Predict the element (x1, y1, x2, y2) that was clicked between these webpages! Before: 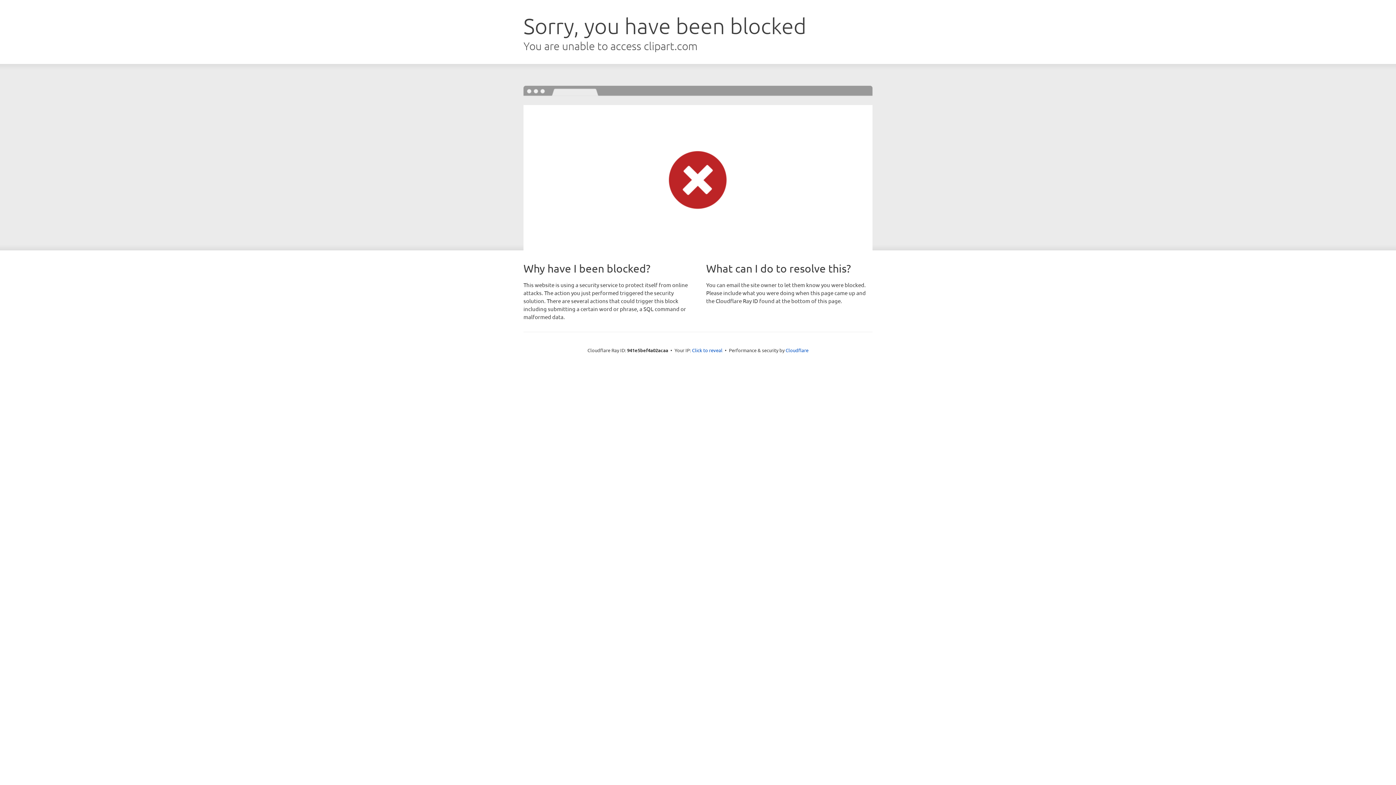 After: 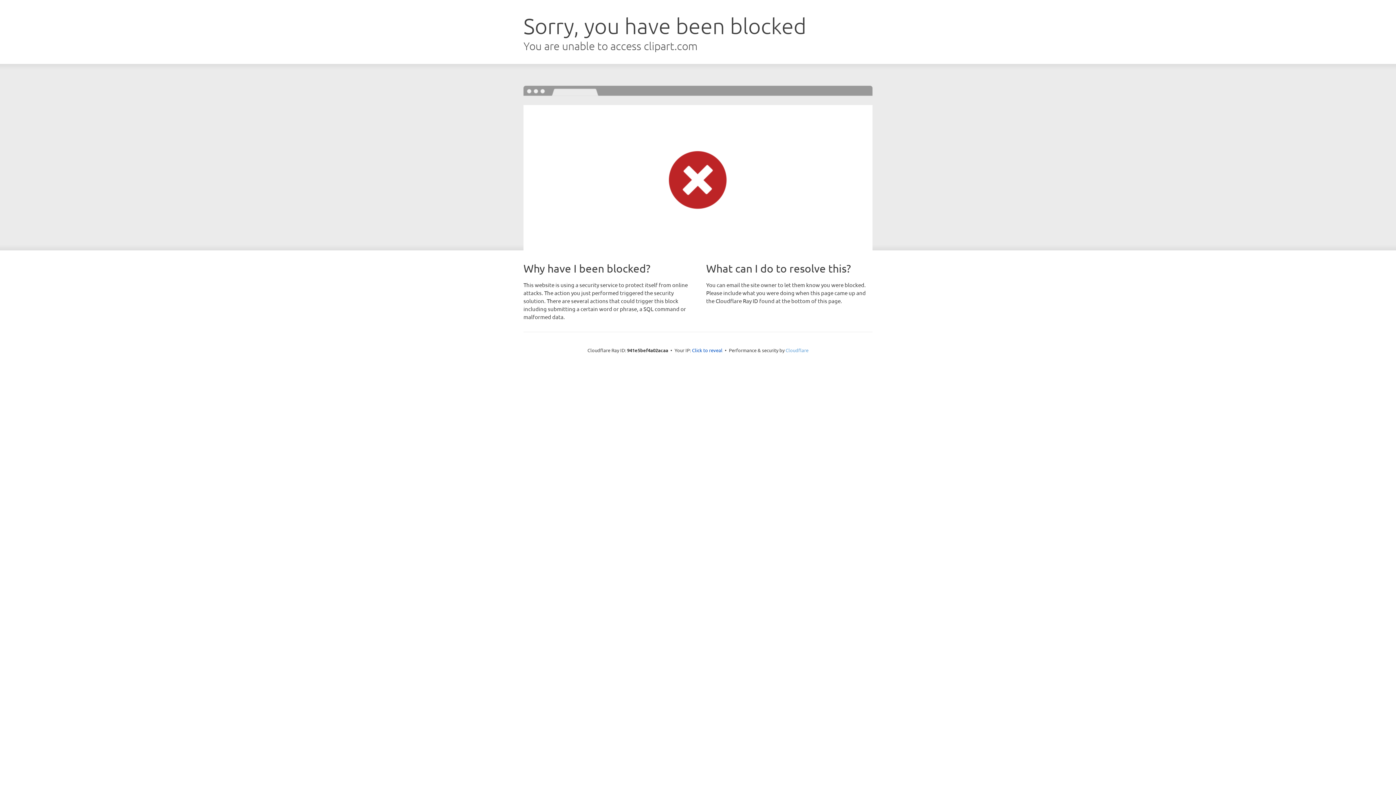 Action: label: Cloudflare bbox: (785, 347, 808, 353)